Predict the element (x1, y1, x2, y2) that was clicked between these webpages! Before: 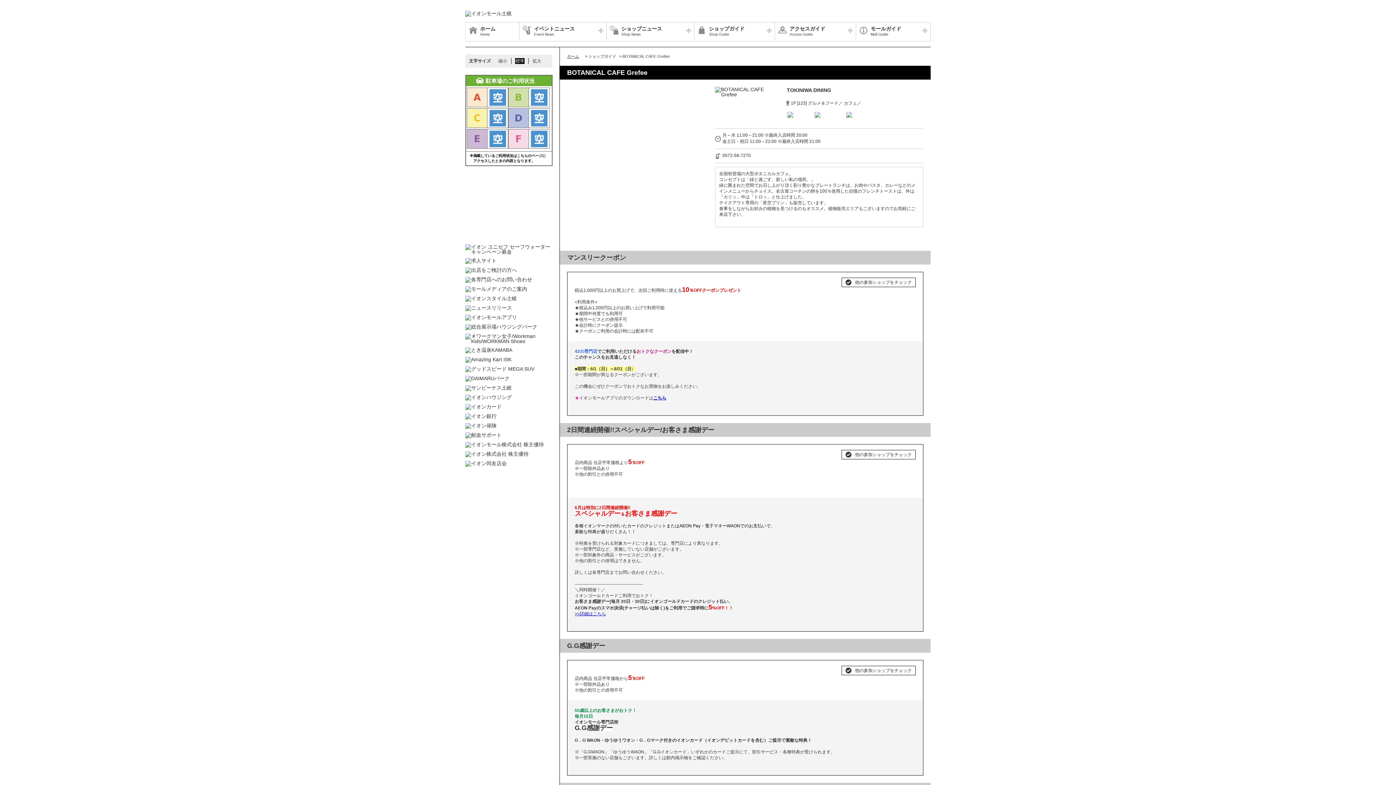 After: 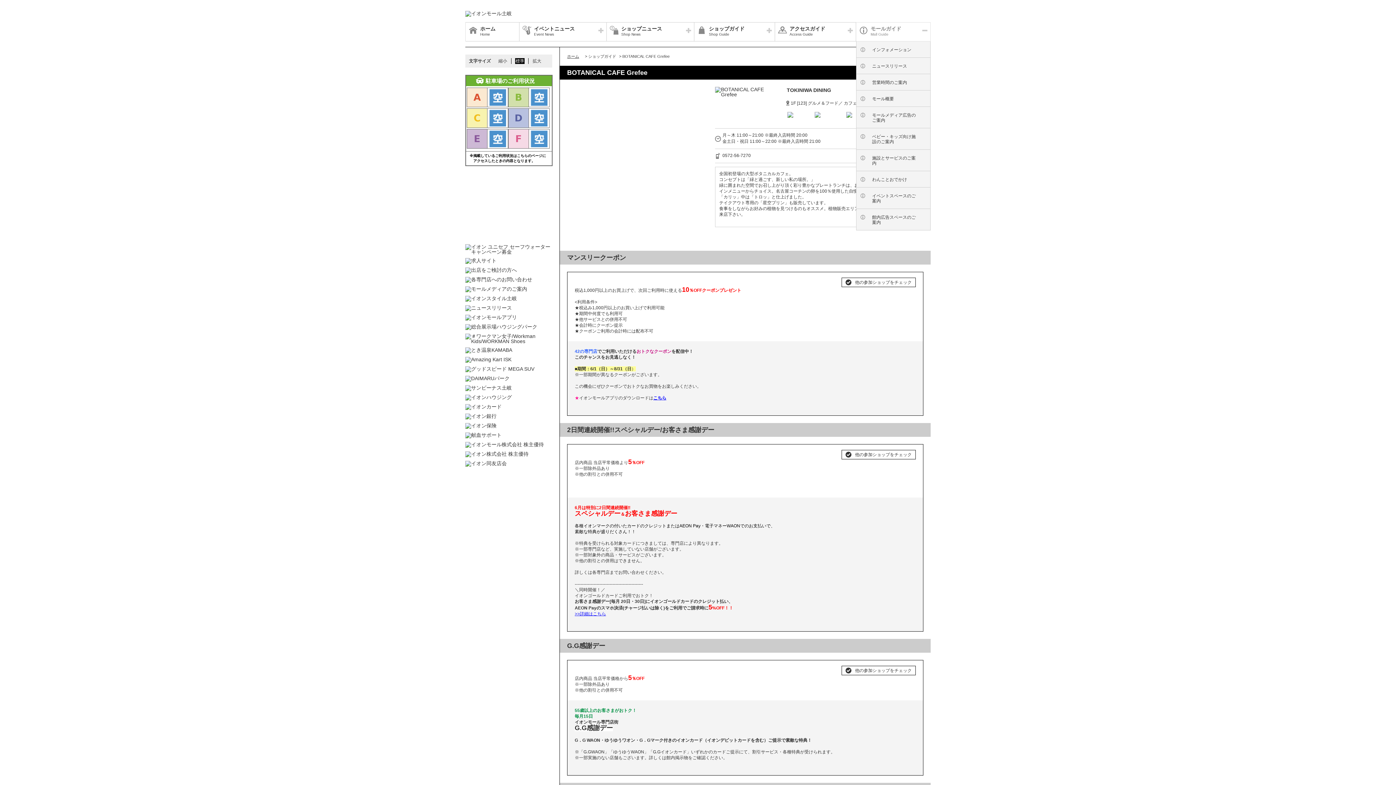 Action: label: モールガイド
Mall Guide bbox: (856, 22, 930, 41)